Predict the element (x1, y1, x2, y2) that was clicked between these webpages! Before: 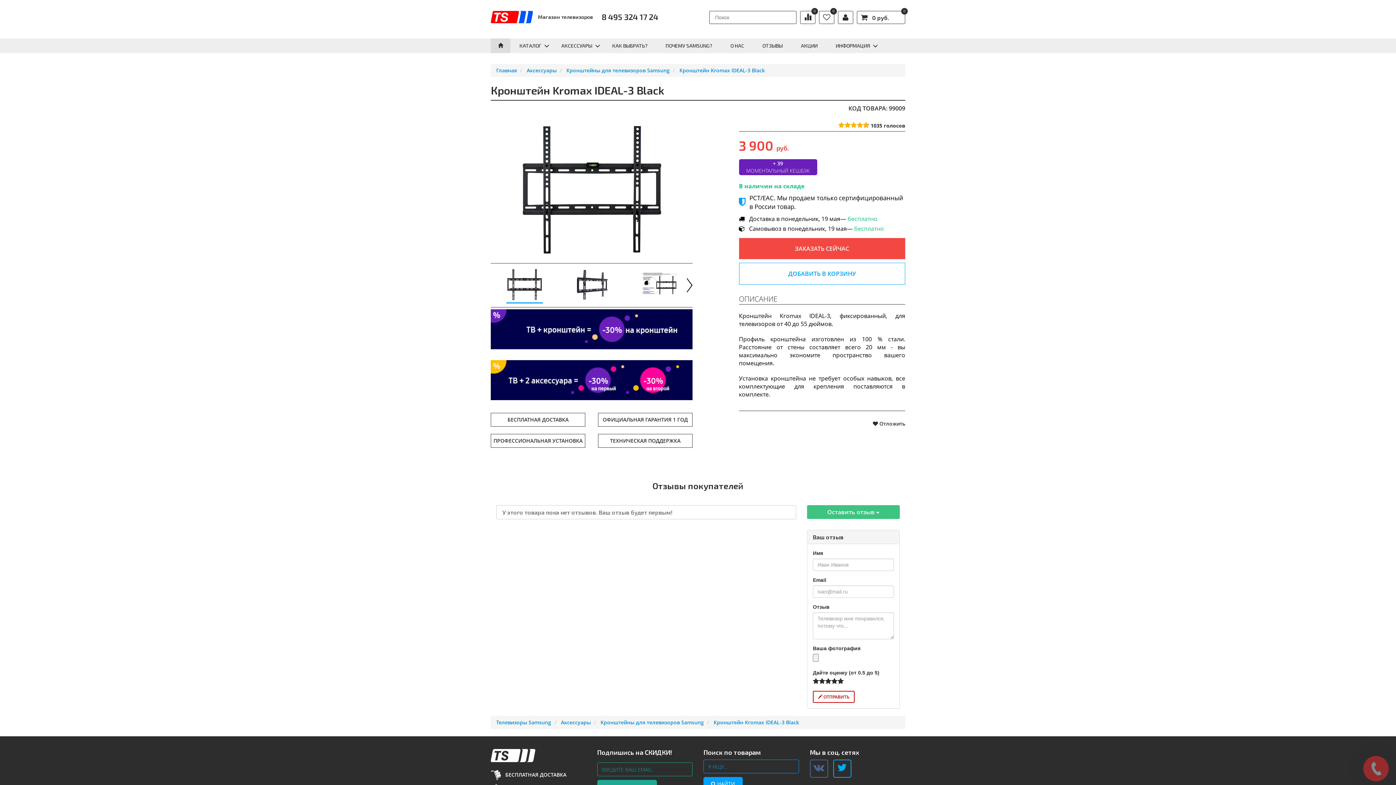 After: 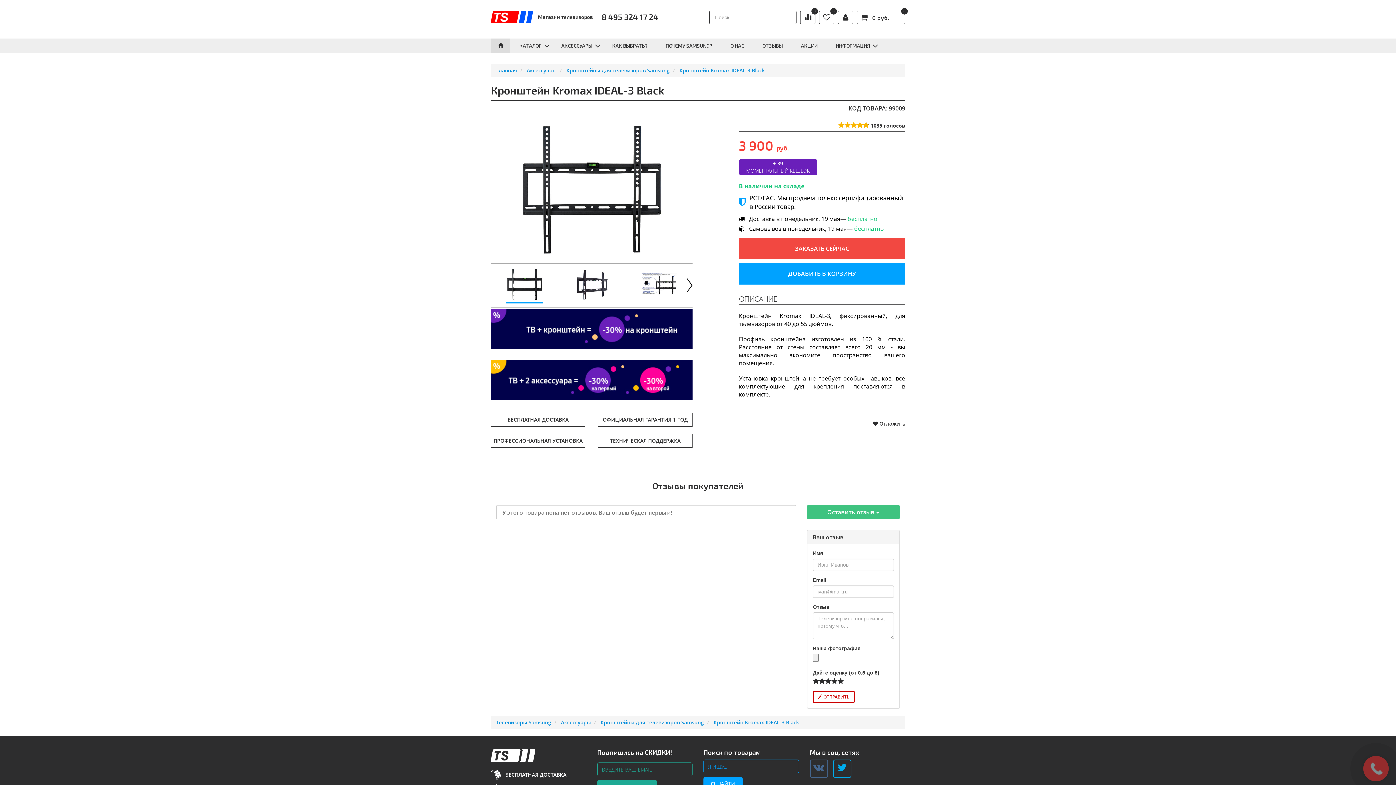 Action: bbox: (739, 262, 905, 284) label: ДОБАВИТЬ В КОРЗИНУ